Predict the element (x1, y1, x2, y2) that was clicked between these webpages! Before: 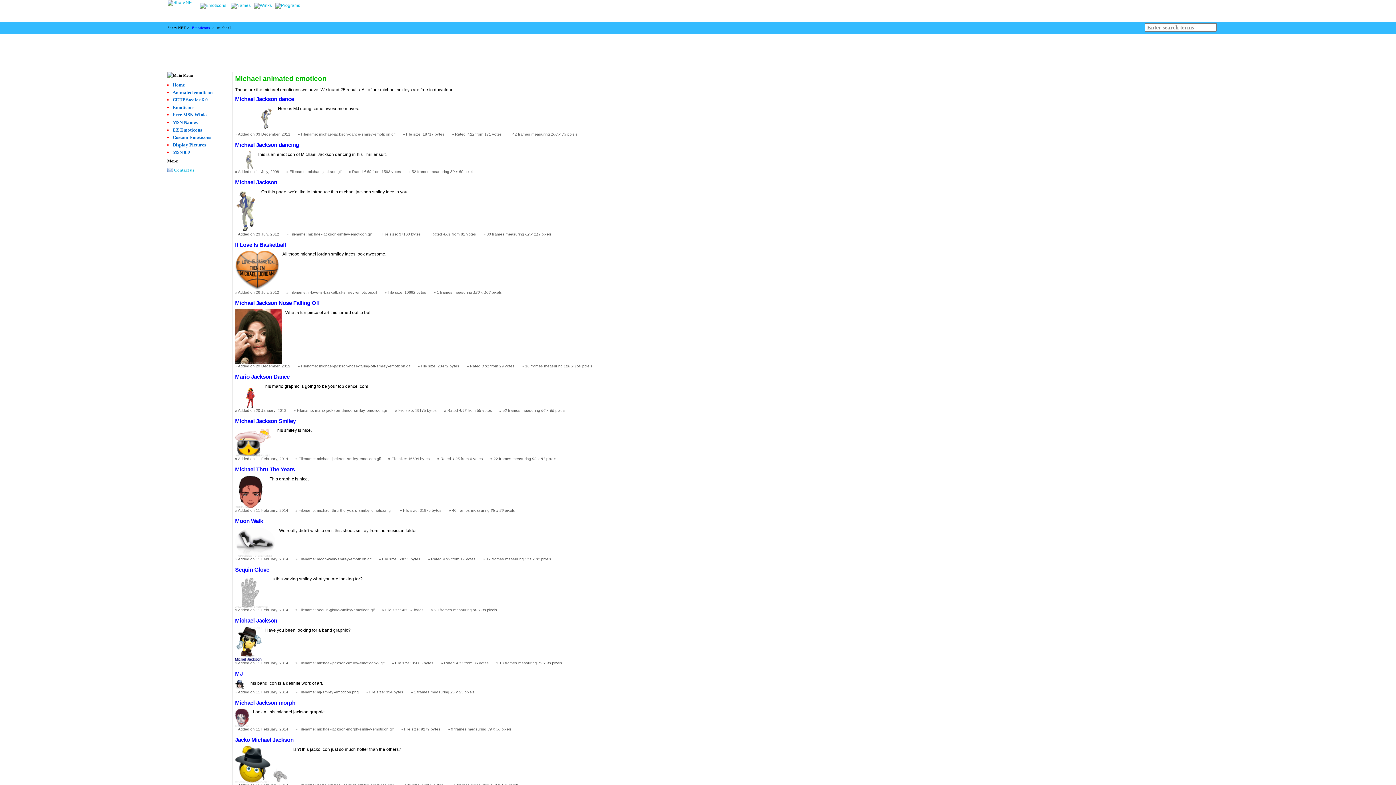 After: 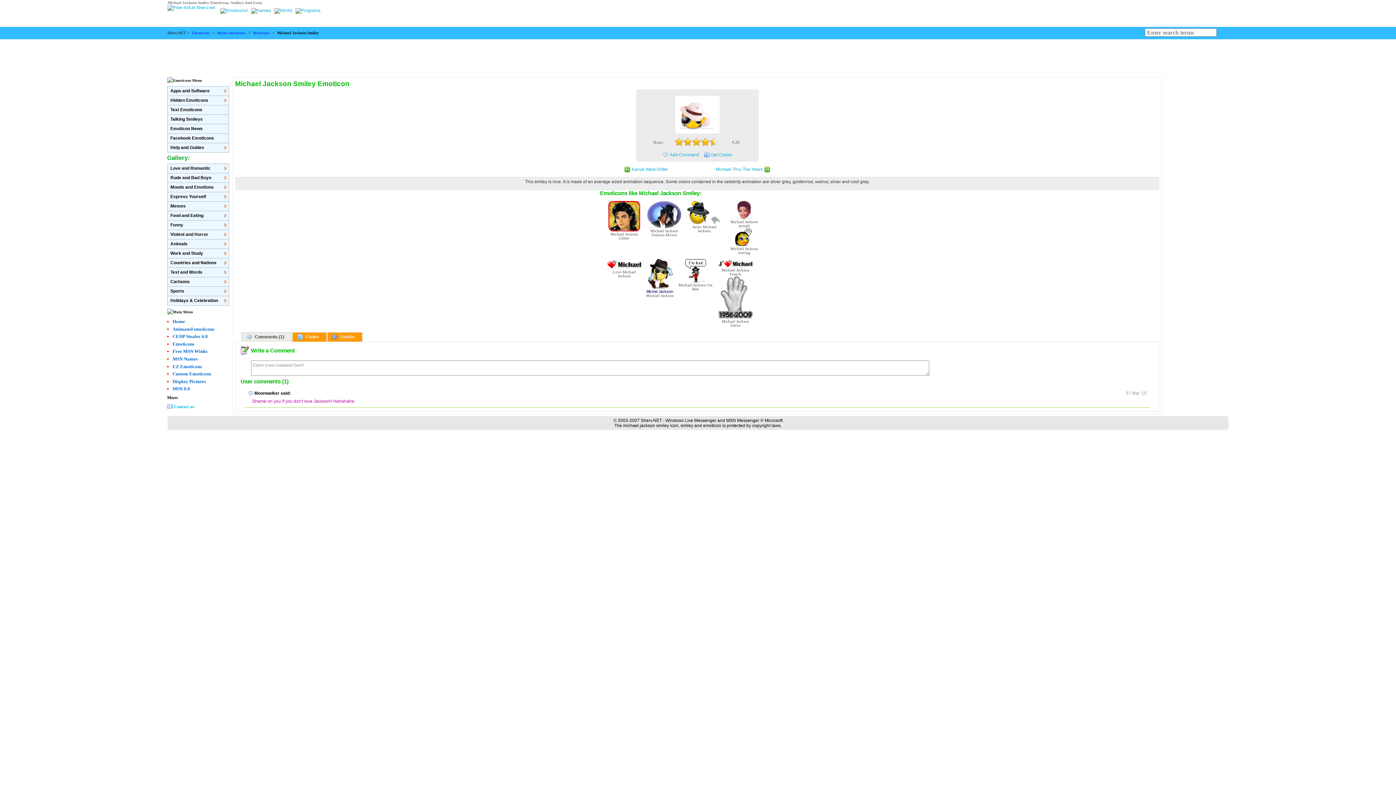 Action: label: Michael Jackson Smiley bbox: (235, 418, 295, 424)